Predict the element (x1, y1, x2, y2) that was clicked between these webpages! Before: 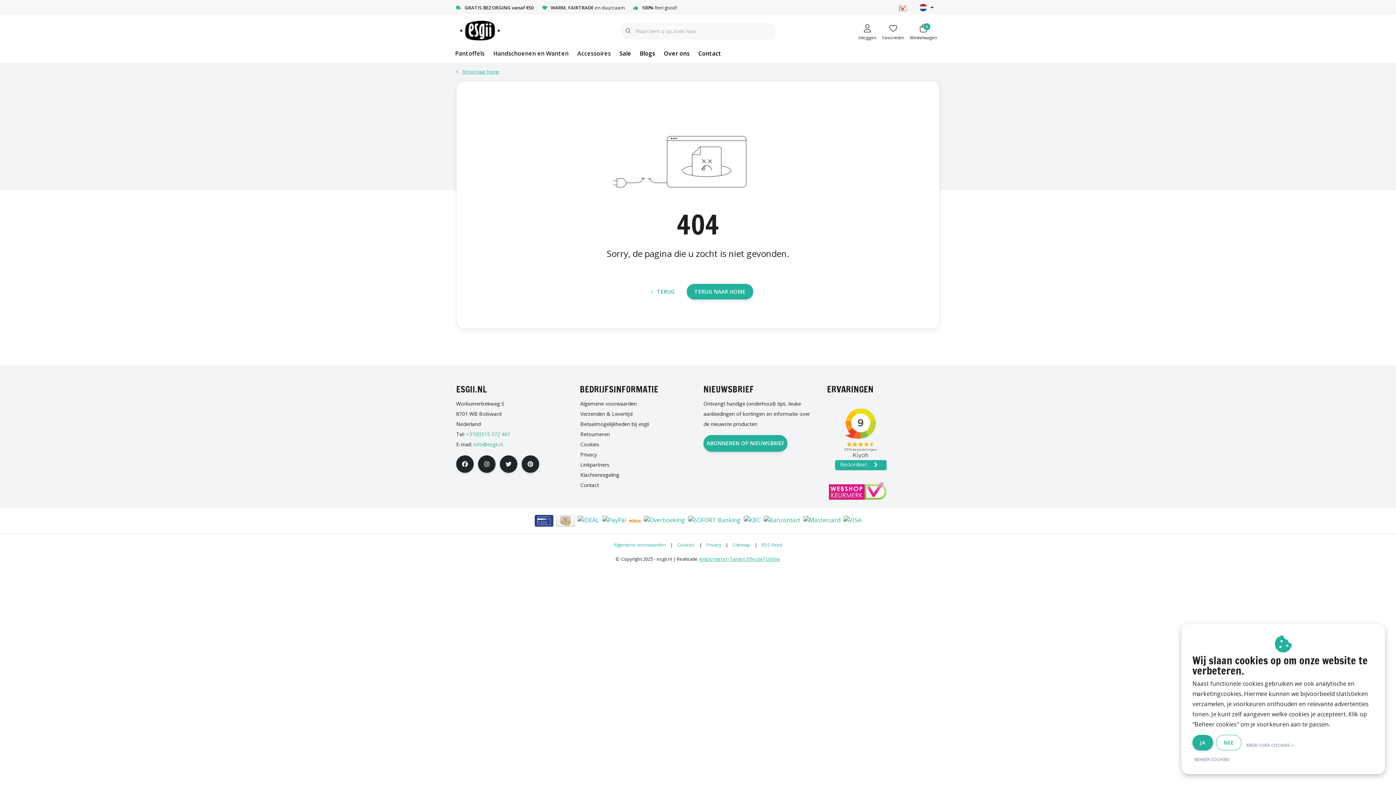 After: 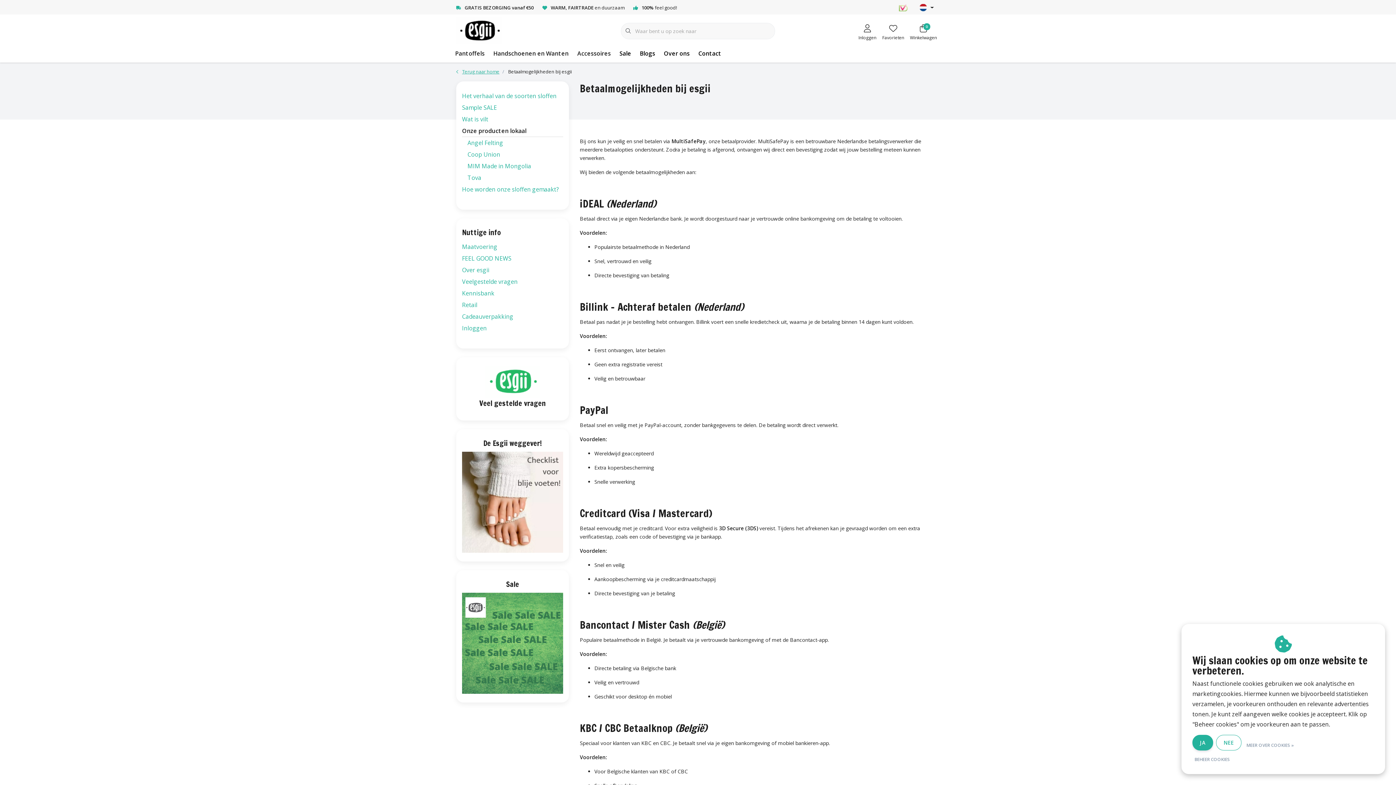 Action: bbox: (843, 515, 861, 526)